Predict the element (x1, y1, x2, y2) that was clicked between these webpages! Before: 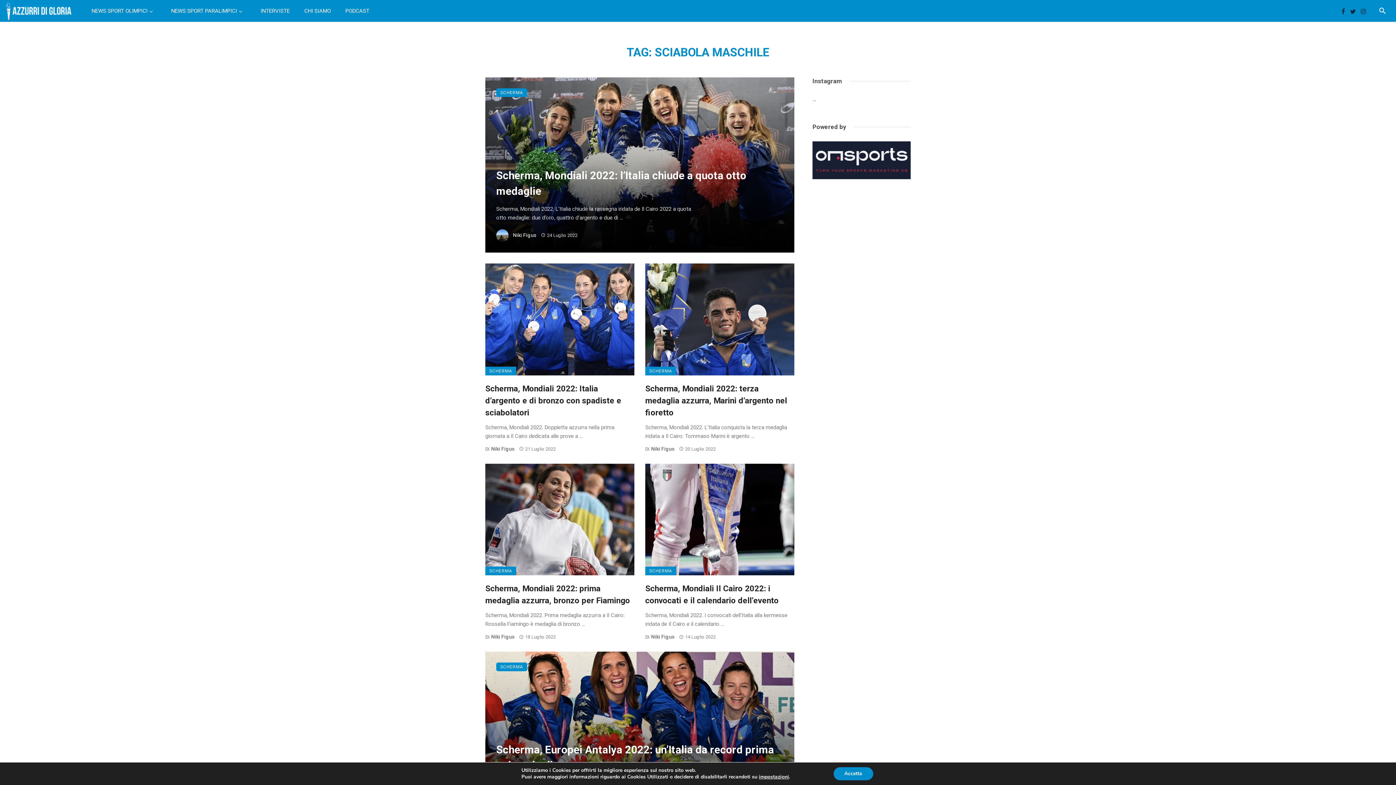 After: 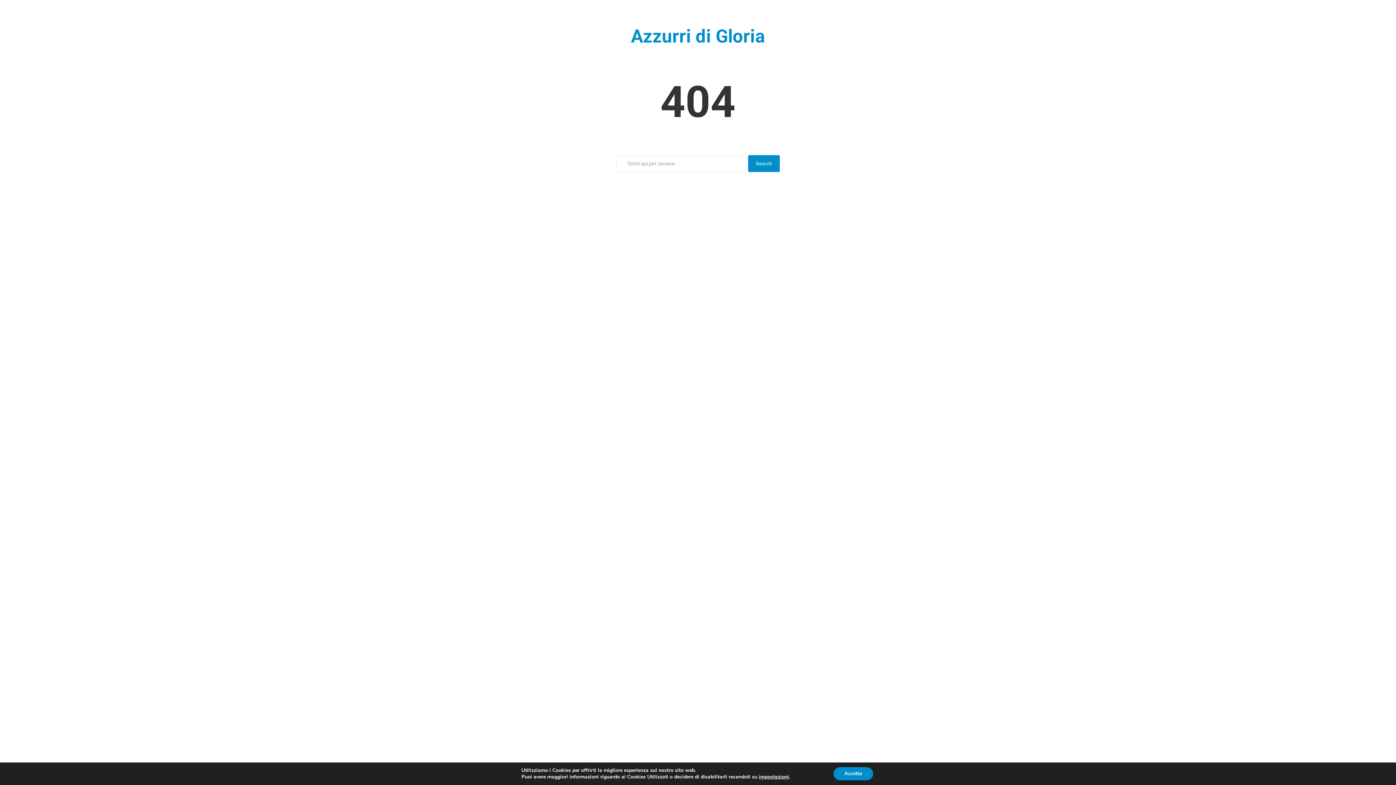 Action: label: NEWS SPORT OLIMPICI bbox: (84, 1, 164, 19)